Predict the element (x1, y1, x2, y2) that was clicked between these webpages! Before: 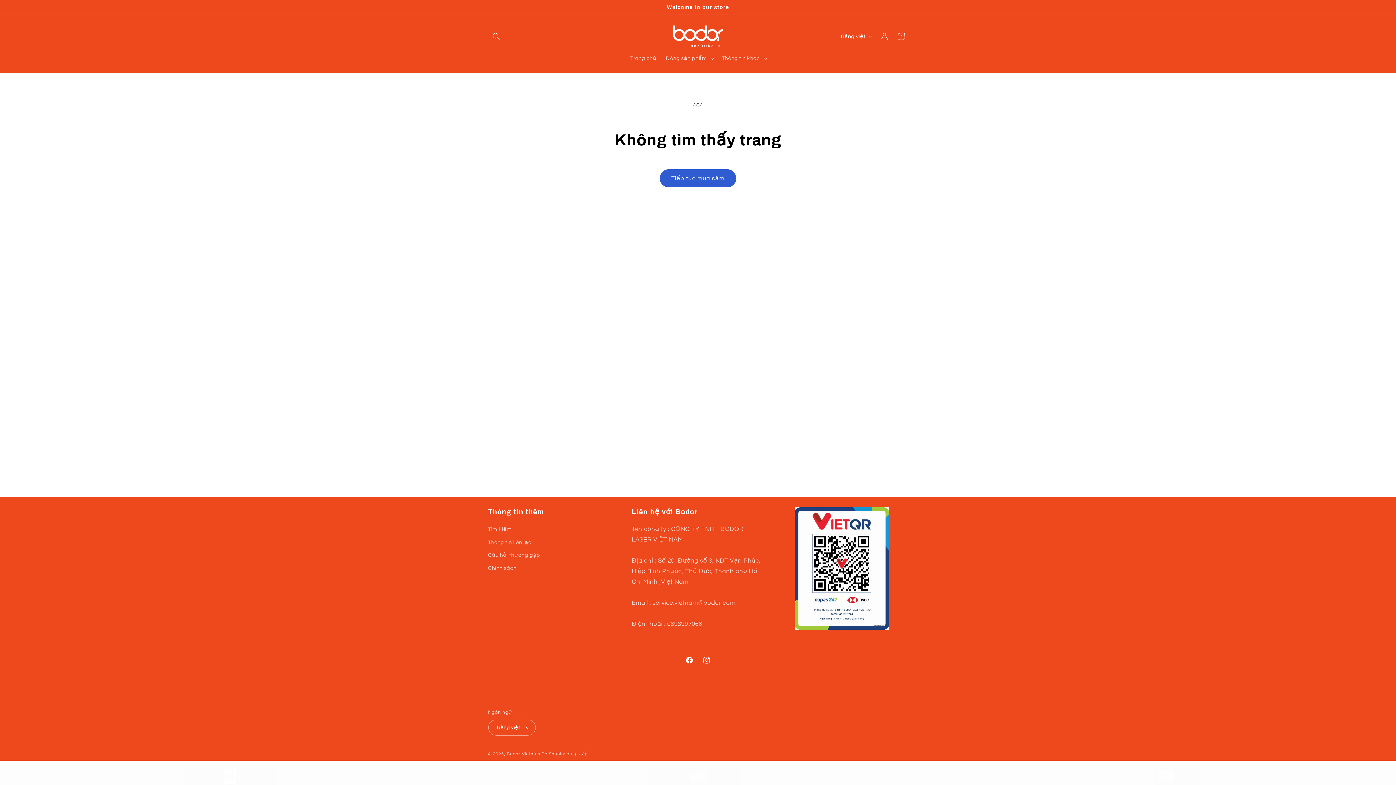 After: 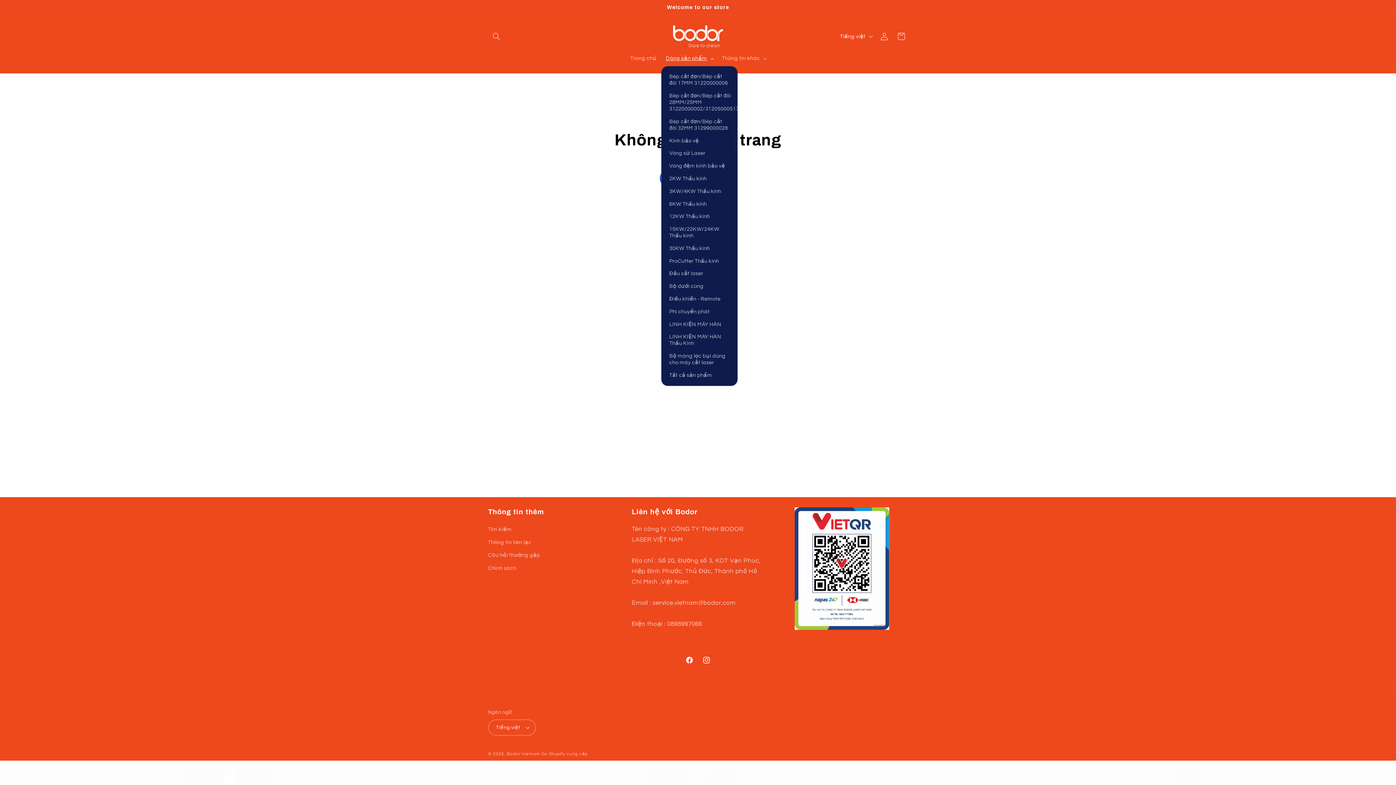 Action: bbox: (661, 50, 717, 66) label: Dòng sản phẩm